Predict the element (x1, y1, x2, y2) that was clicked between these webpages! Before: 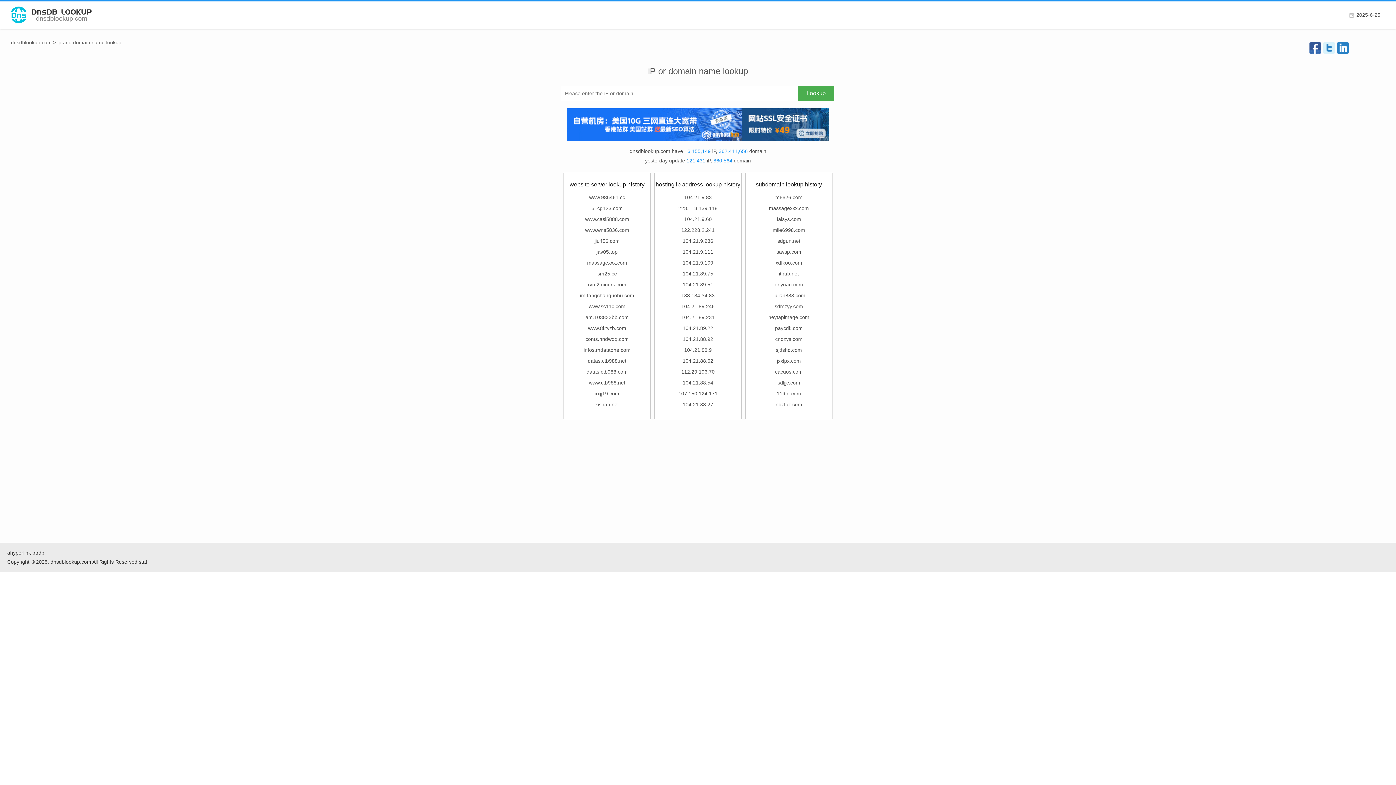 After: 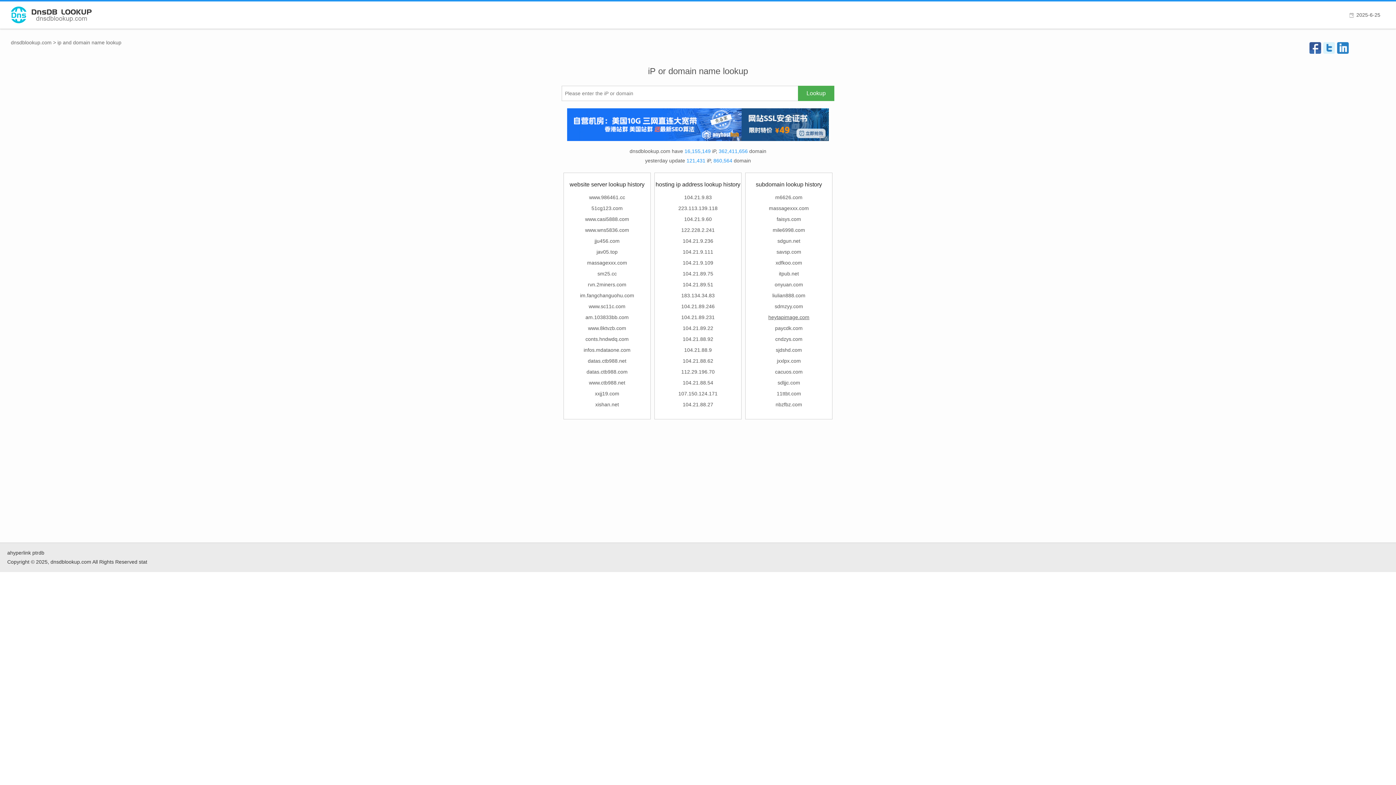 Action: label: heytapimage.com bbox: (768, 314, 809, 320)